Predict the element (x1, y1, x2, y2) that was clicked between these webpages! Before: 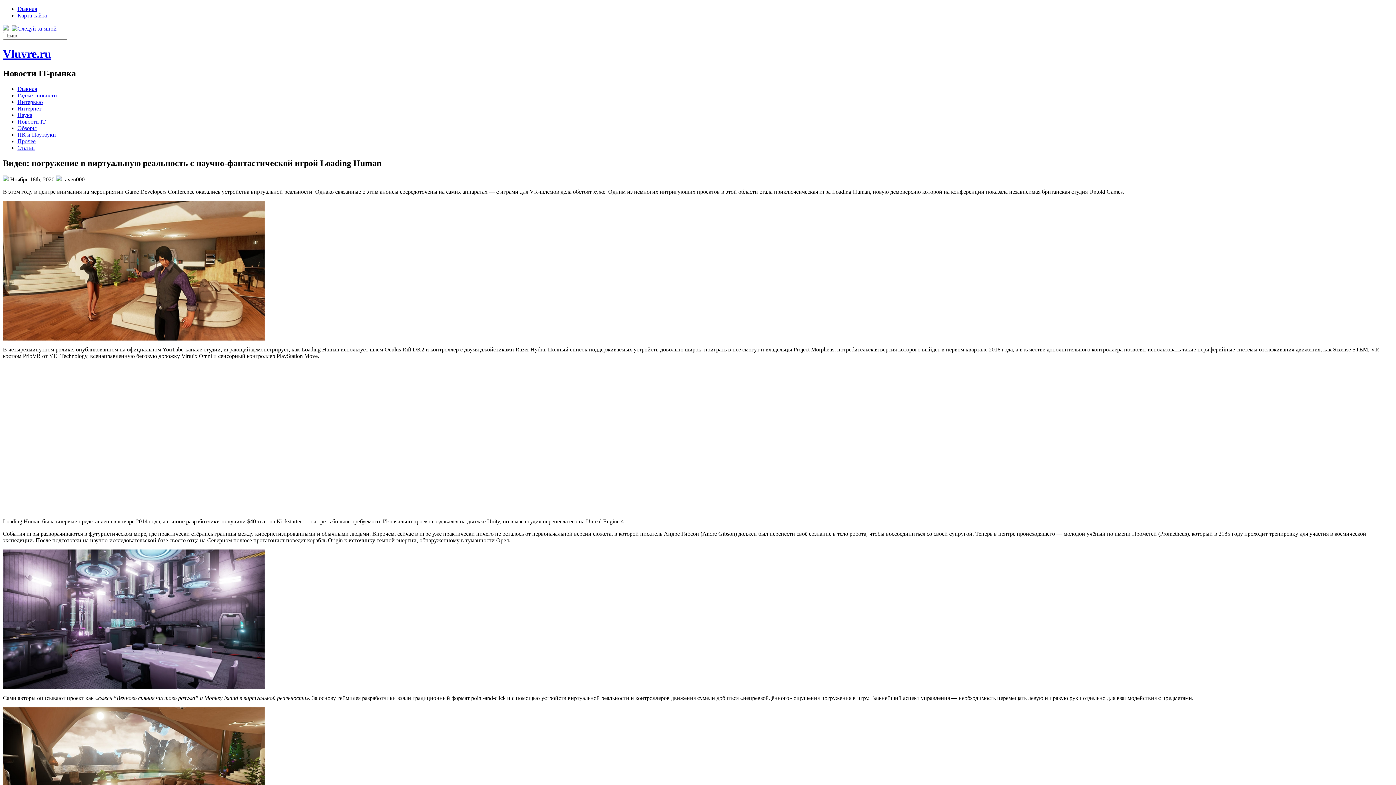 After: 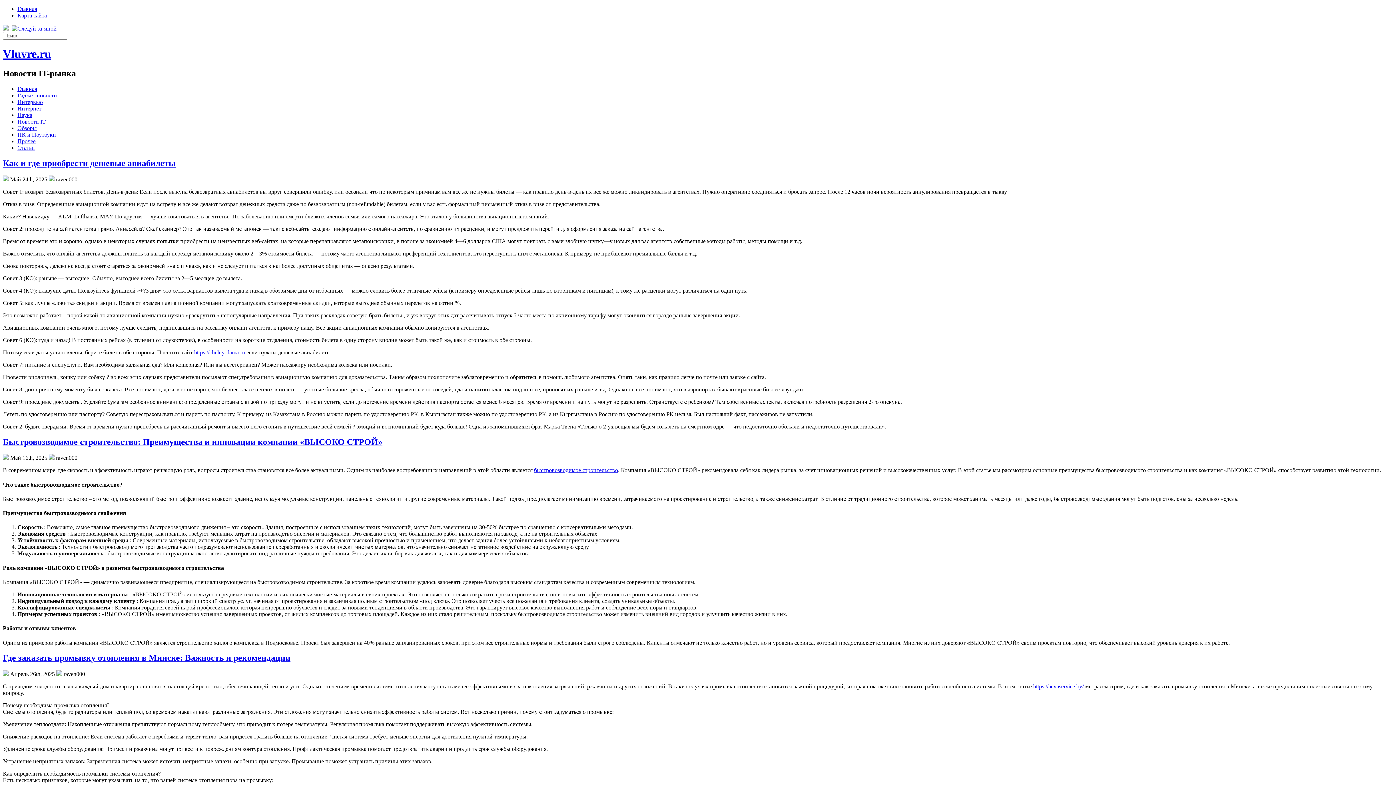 Action: bbox: (2, 47, 51, 60) label: Vluvre.ru